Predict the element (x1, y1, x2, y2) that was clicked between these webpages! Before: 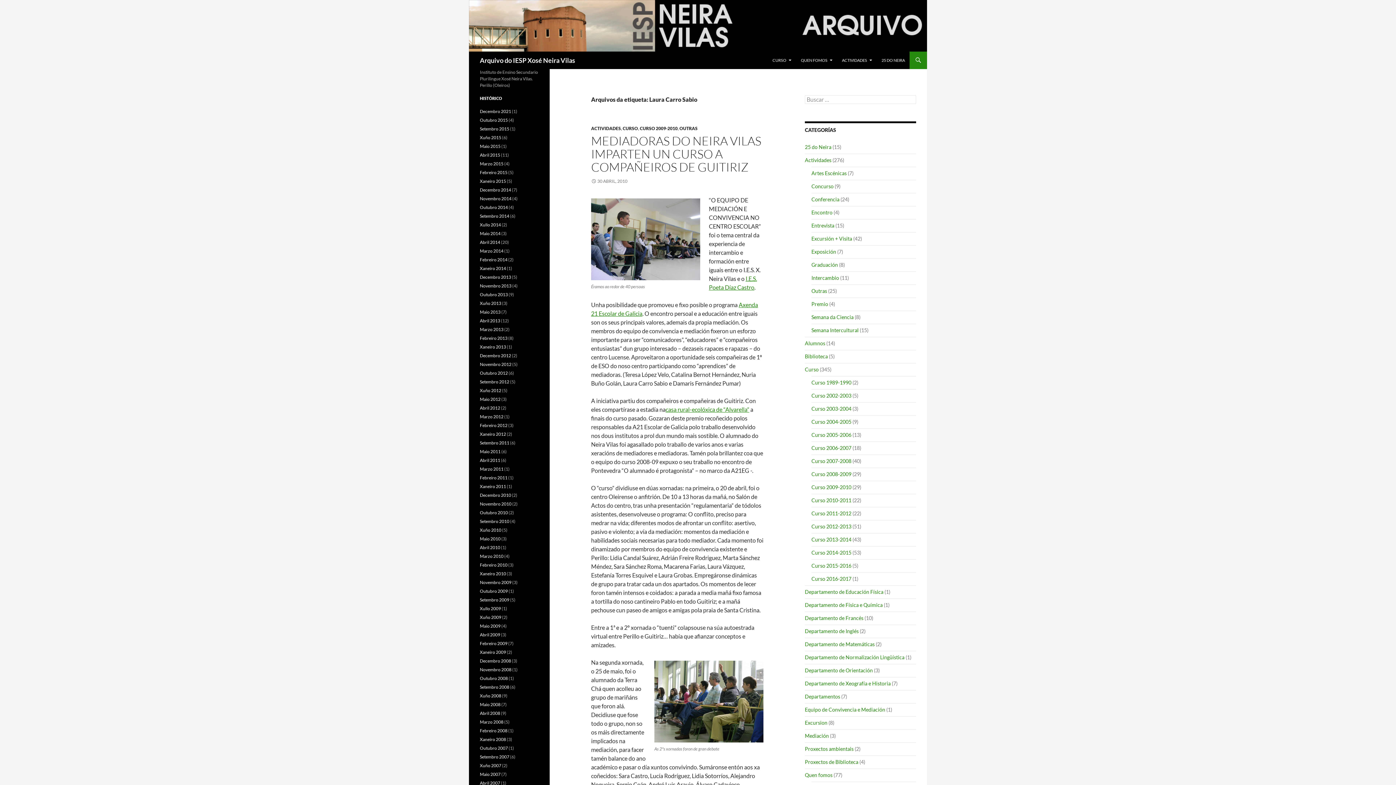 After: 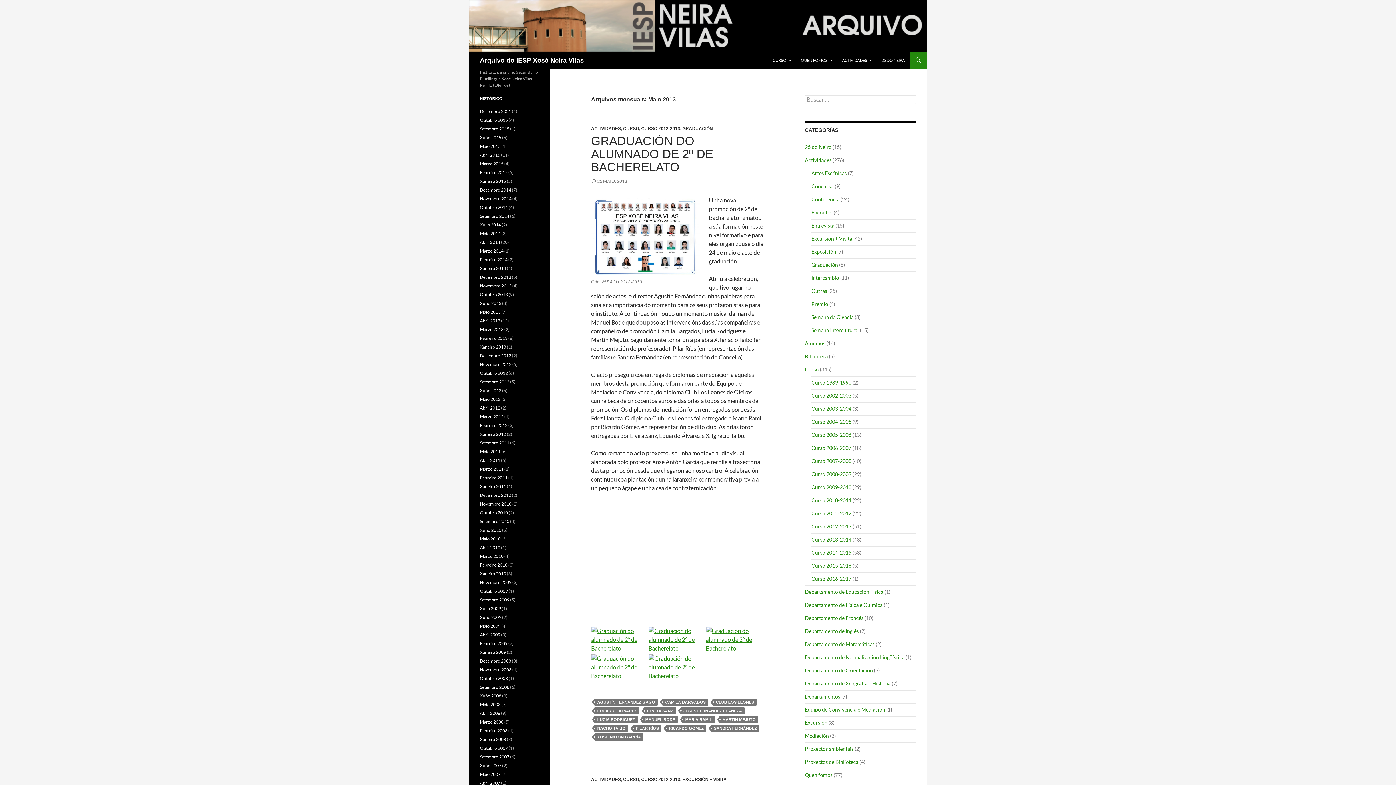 Action: label: Maio 2013 bbox: (480, 309, 500, 314)